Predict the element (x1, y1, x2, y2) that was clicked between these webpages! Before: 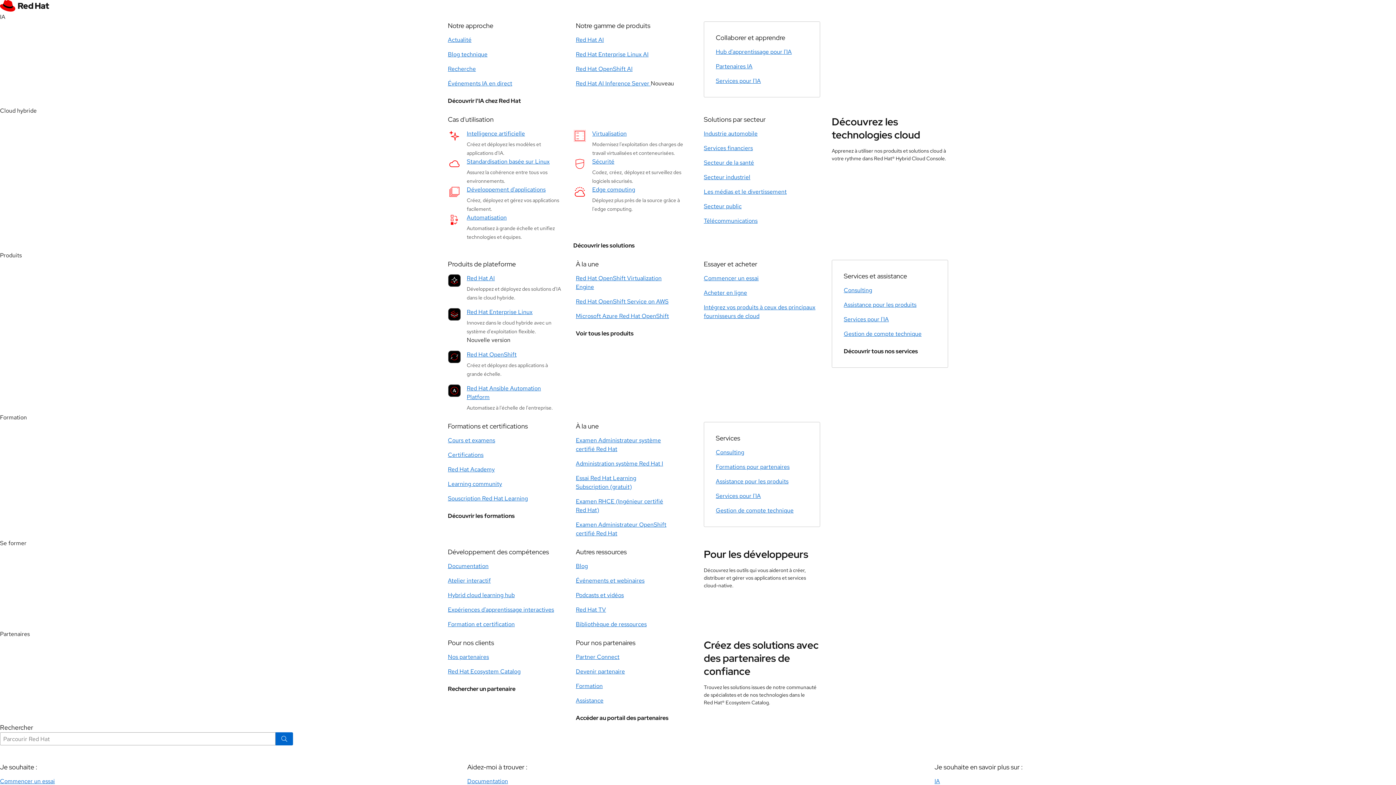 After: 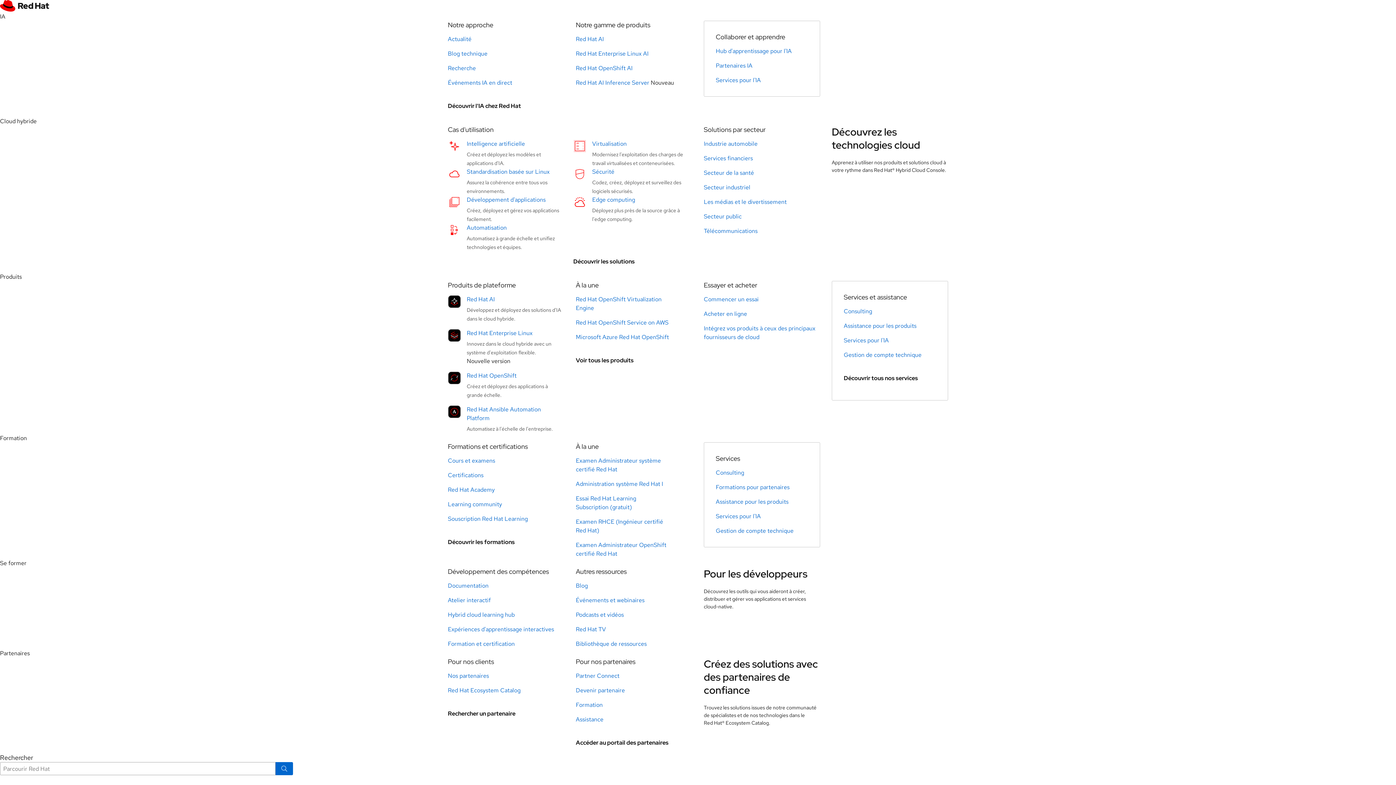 Action: label: Microsoft Azure Red Hat OpenShift bbox: (576, 312, 669, 320)